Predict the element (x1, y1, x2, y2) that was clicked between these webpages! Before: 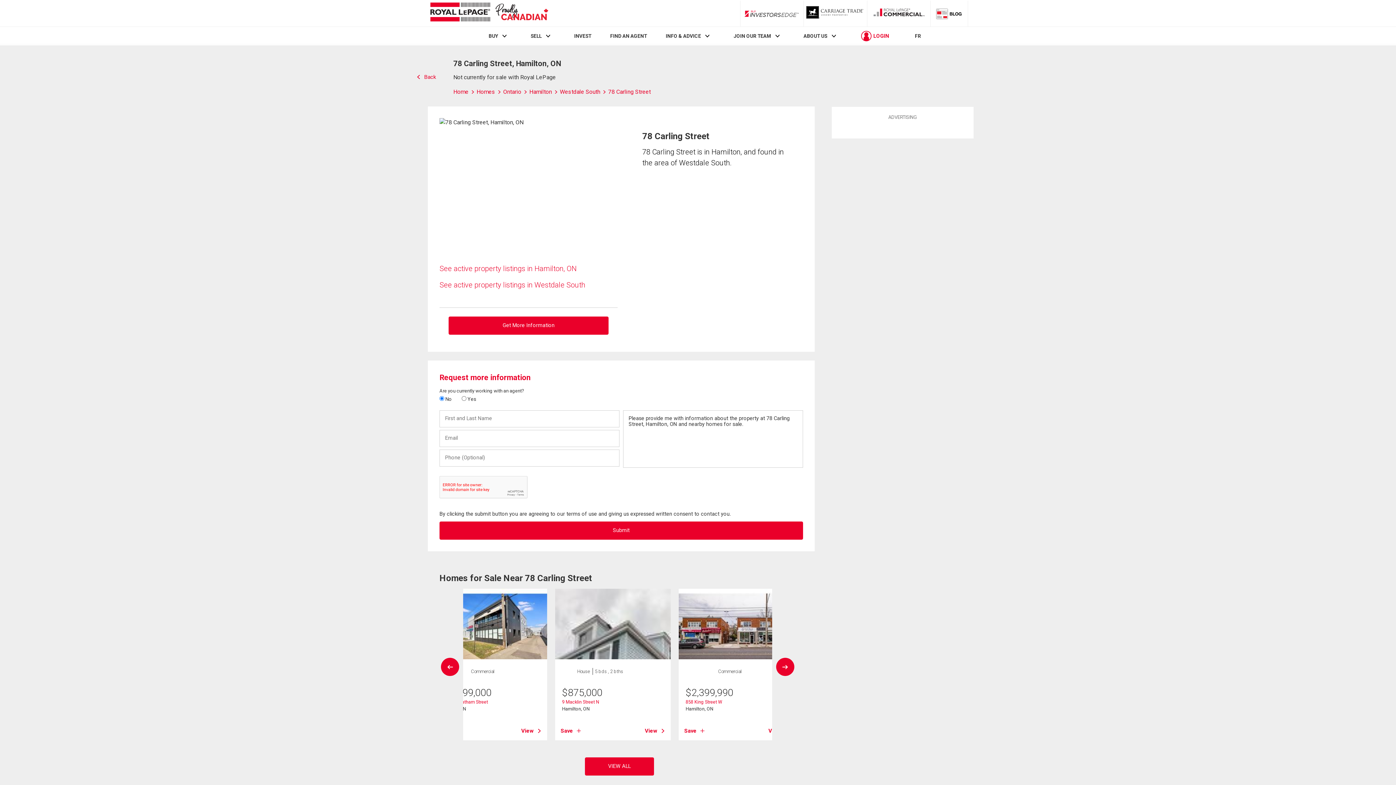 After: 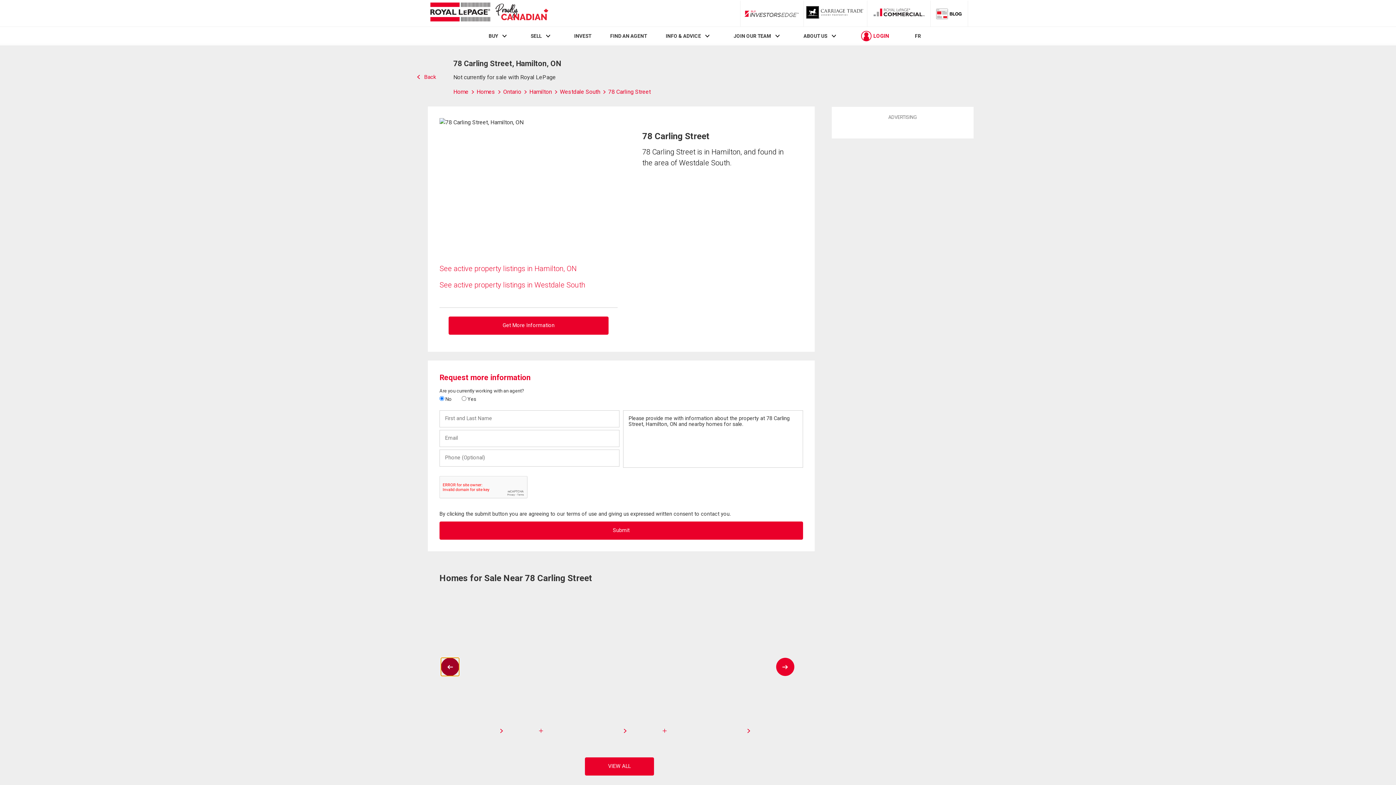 Action: bbox: (441, 658, 459, 676)